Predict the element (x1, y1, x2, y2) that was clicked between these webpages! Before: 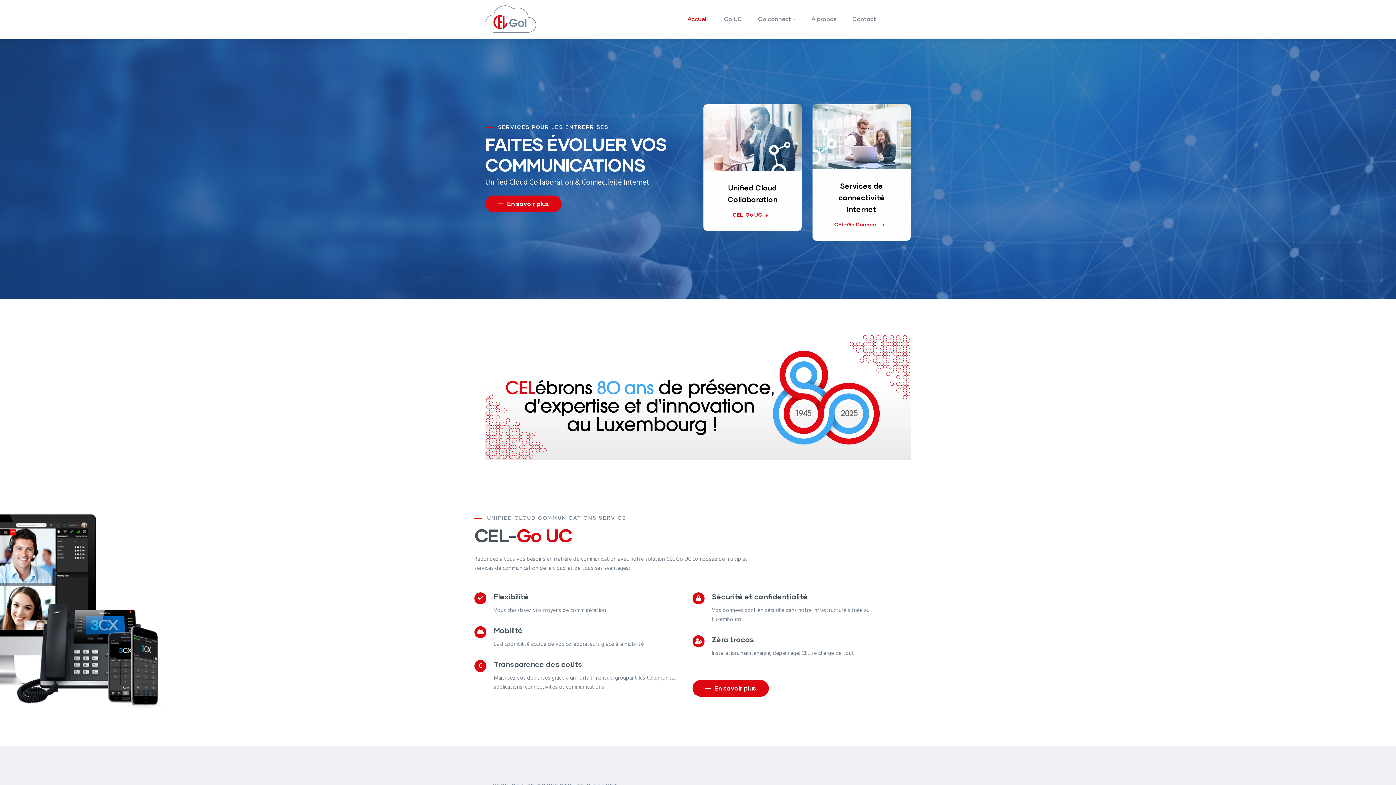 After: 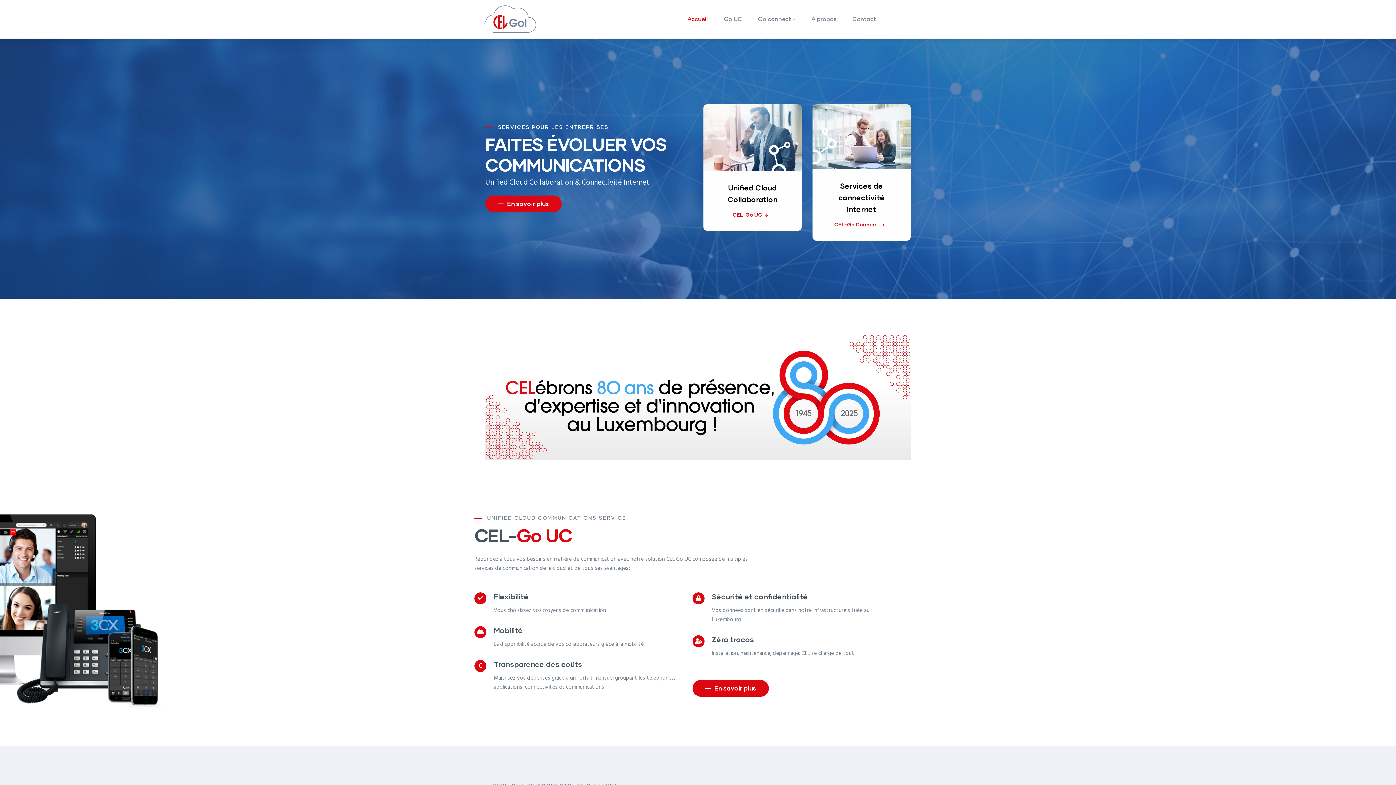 Action: bbox: (485, 335, 910, 344)